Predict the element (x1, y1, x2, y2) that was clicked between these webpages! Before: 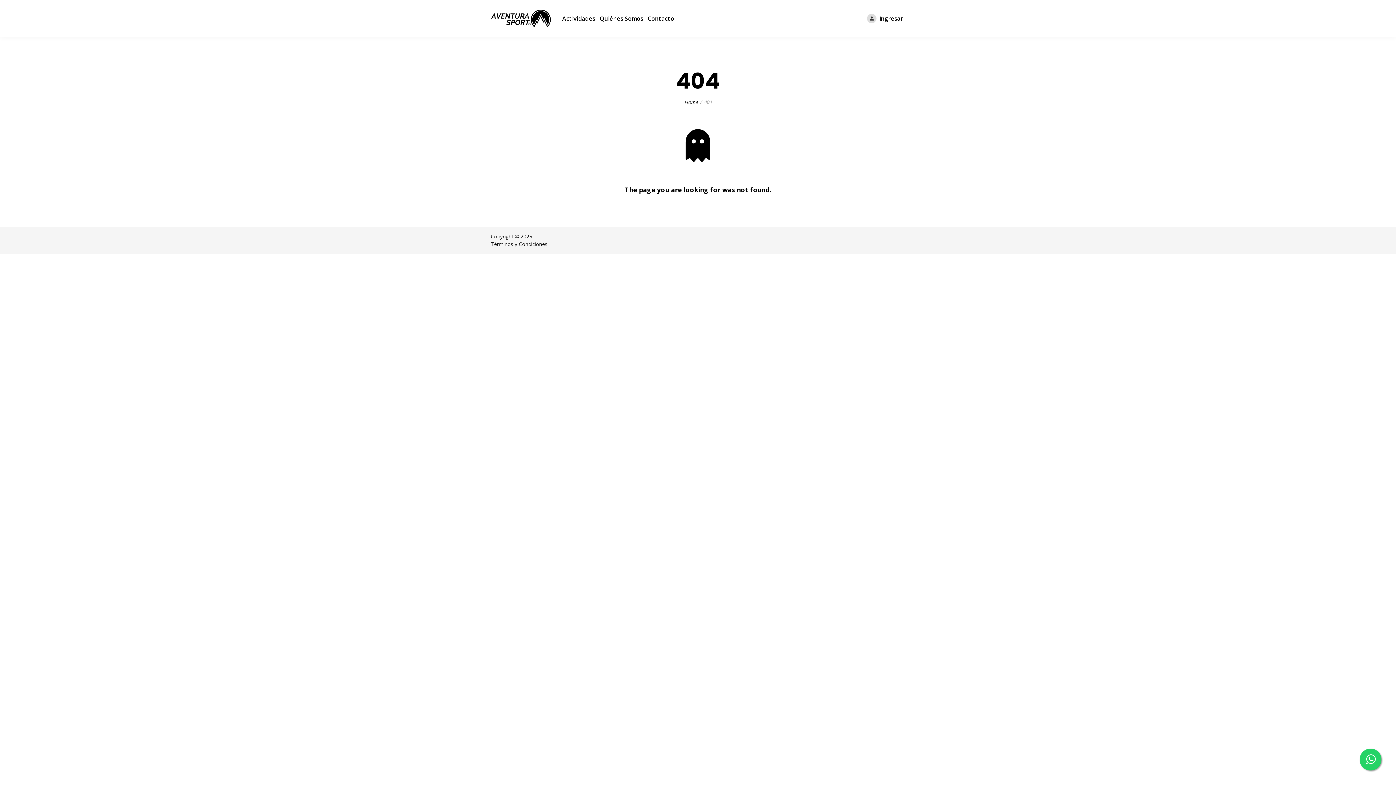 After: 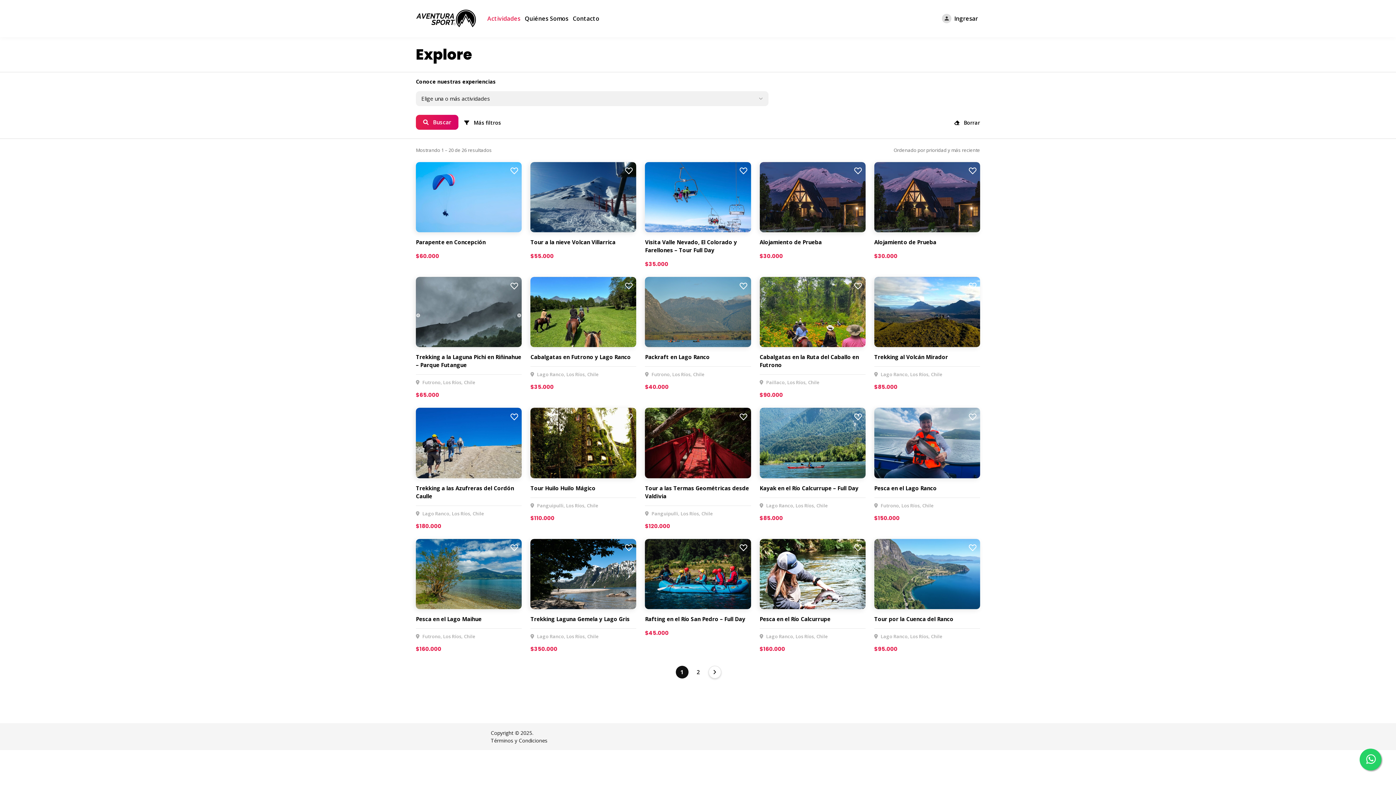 Action: label: Actividades bbox: (560, 14, 597, 22)